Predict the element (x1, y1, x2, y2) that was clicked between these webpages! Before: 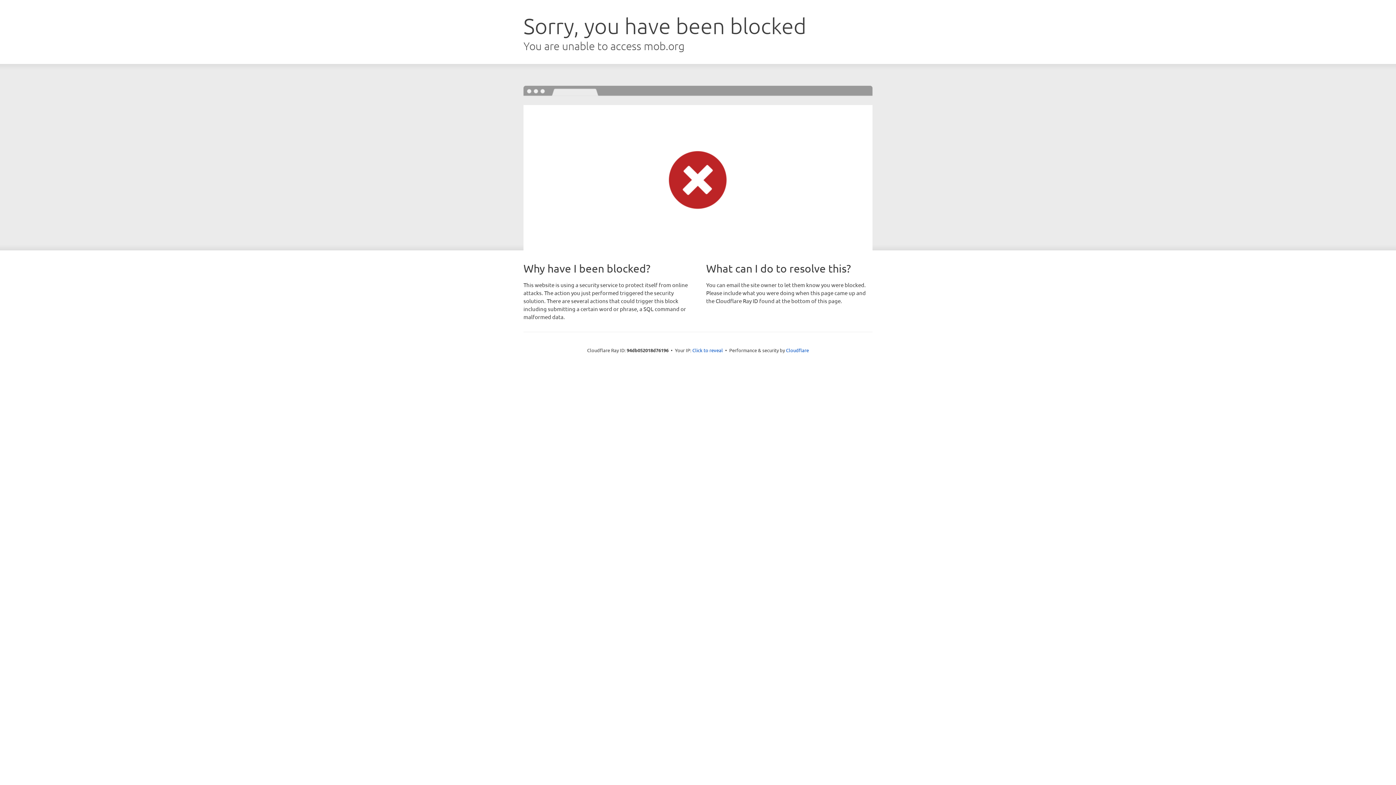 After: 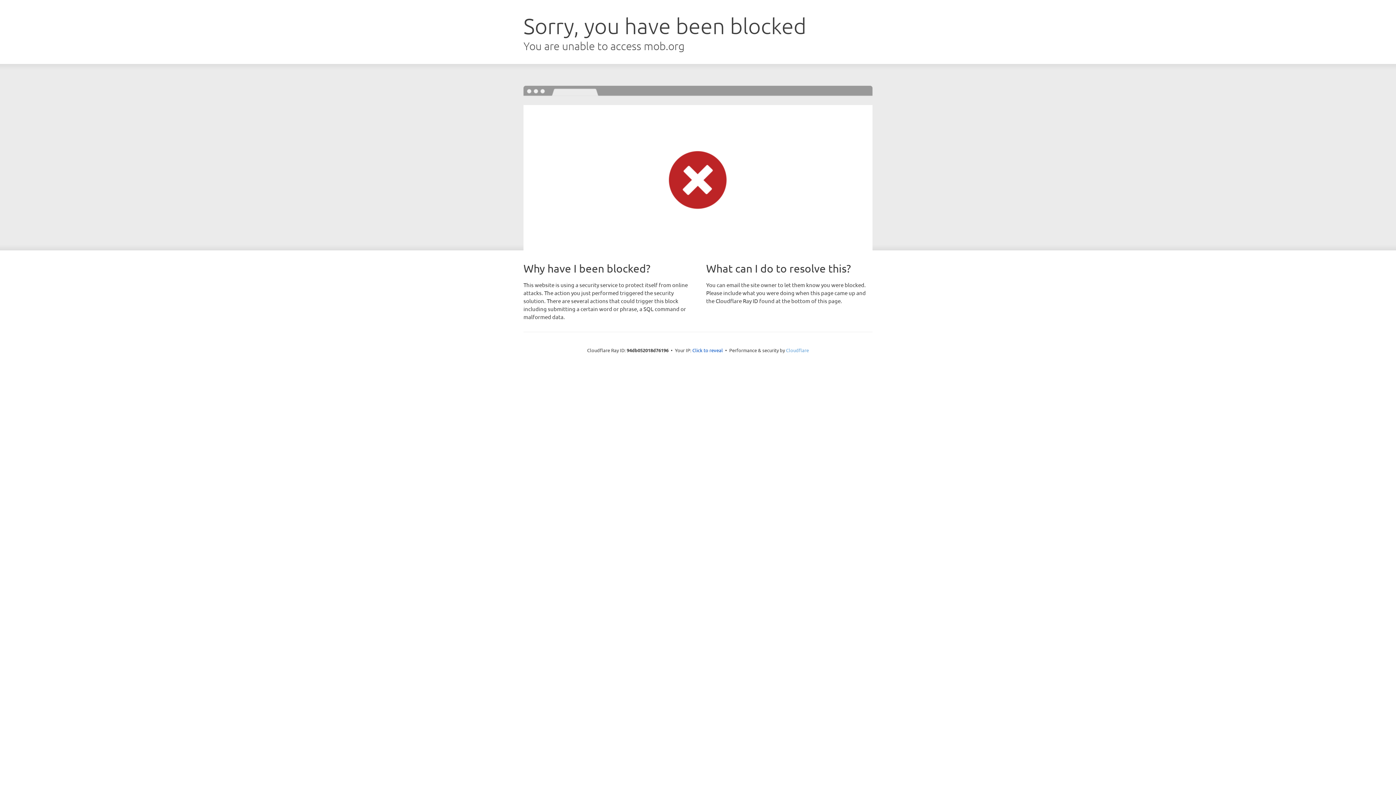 Action: bbox: (786, 347, 809, 353) label: Cloudflare